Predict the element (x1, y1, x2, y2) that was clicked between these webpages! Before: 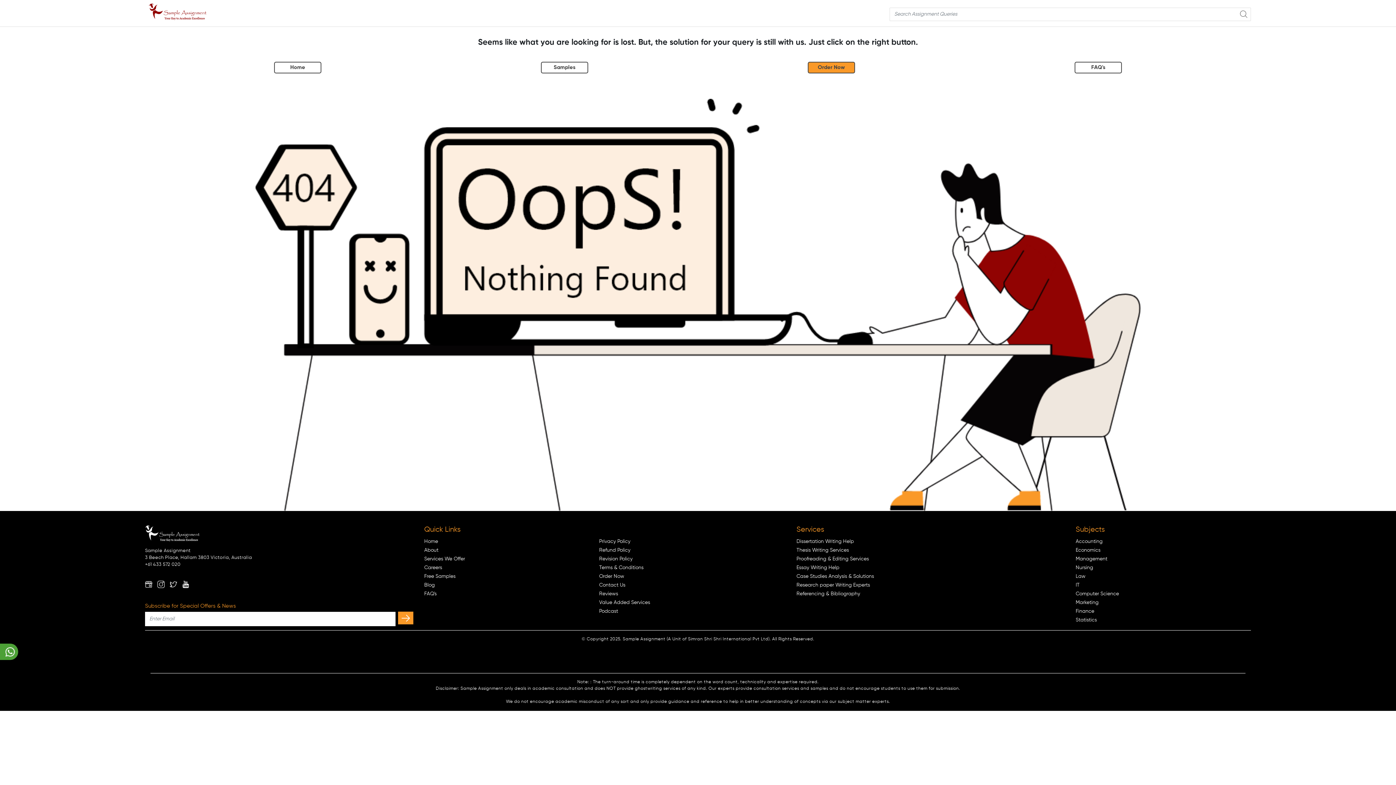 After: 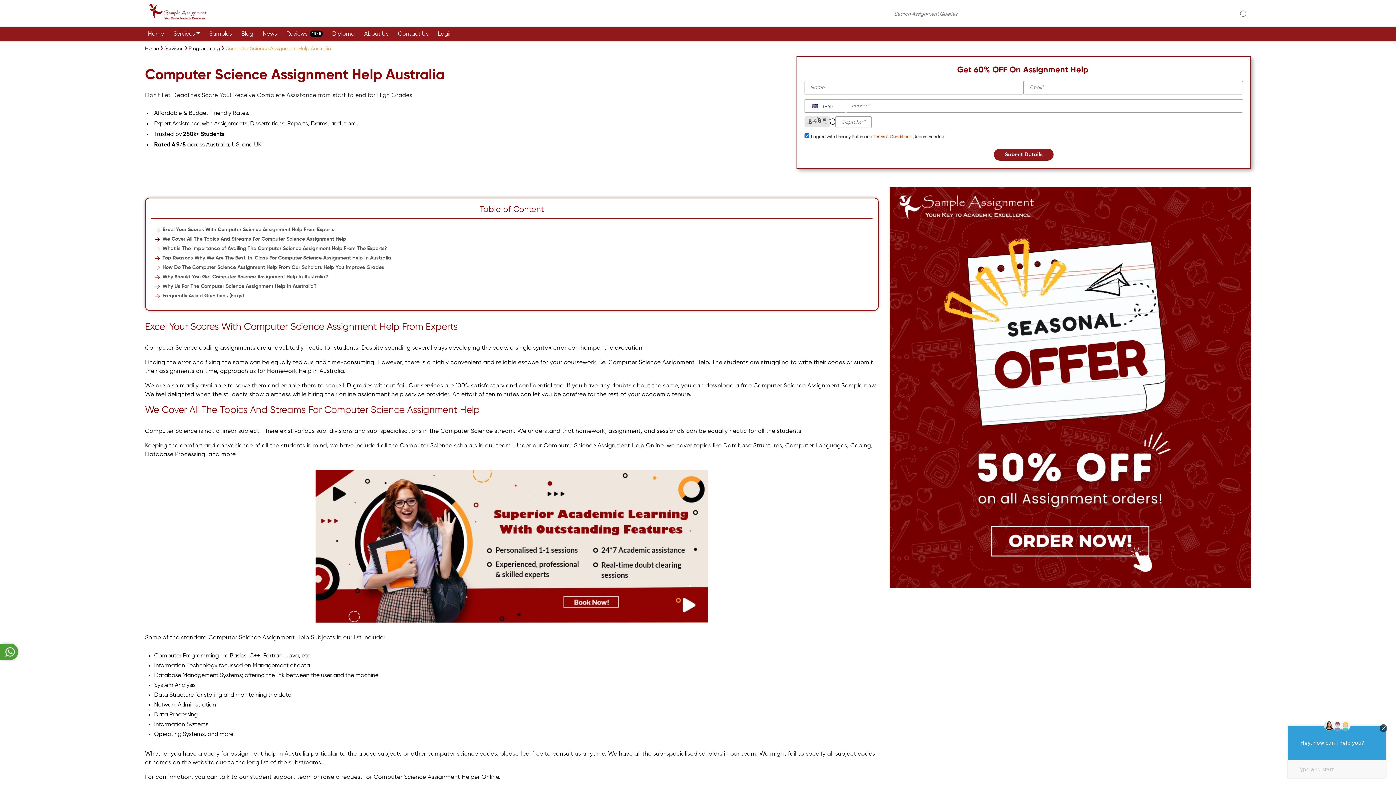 Action: label: Computer Science bbox: (1076, 591, 1119, 596)